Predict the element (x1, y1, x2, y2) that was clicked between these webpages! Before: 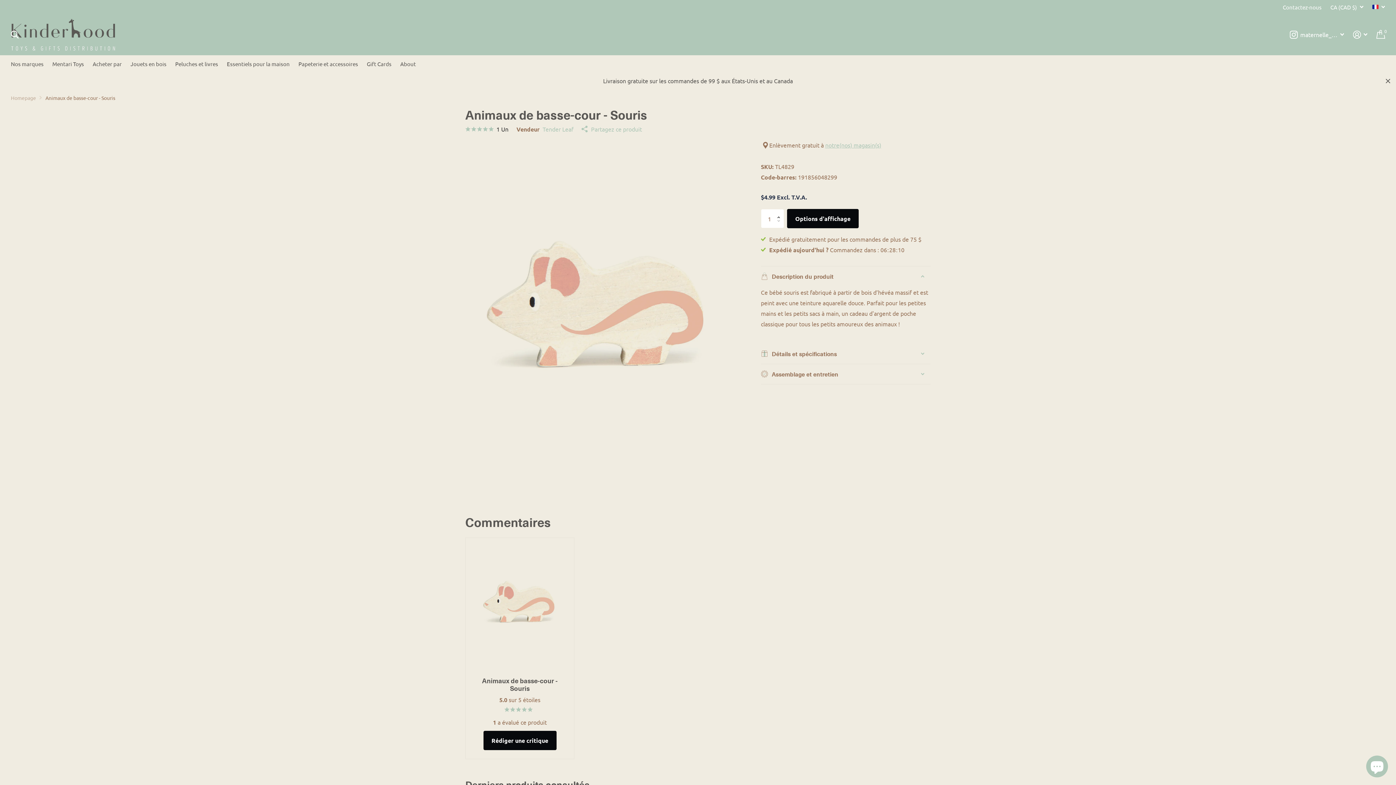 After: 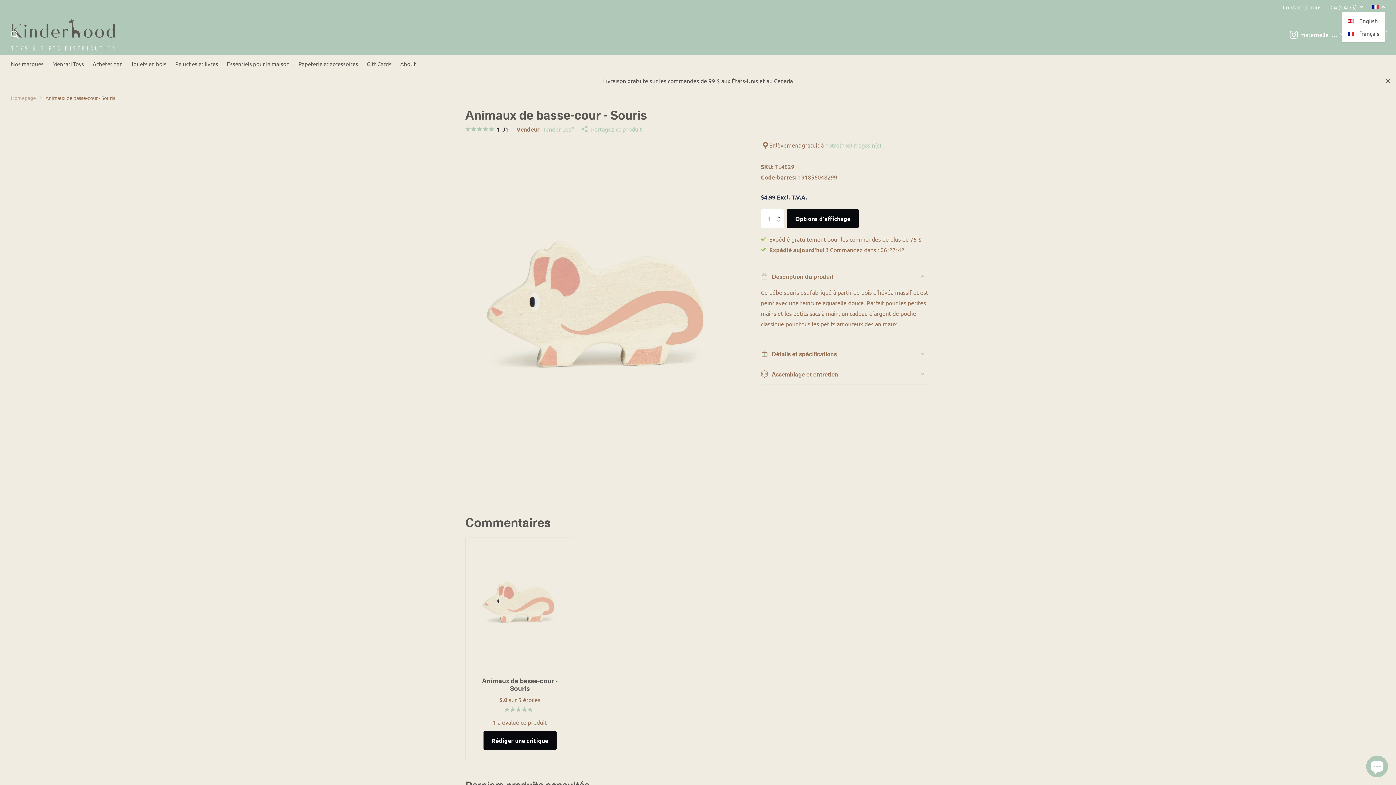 Action: bbox: (1372, 1, 1385, 12)